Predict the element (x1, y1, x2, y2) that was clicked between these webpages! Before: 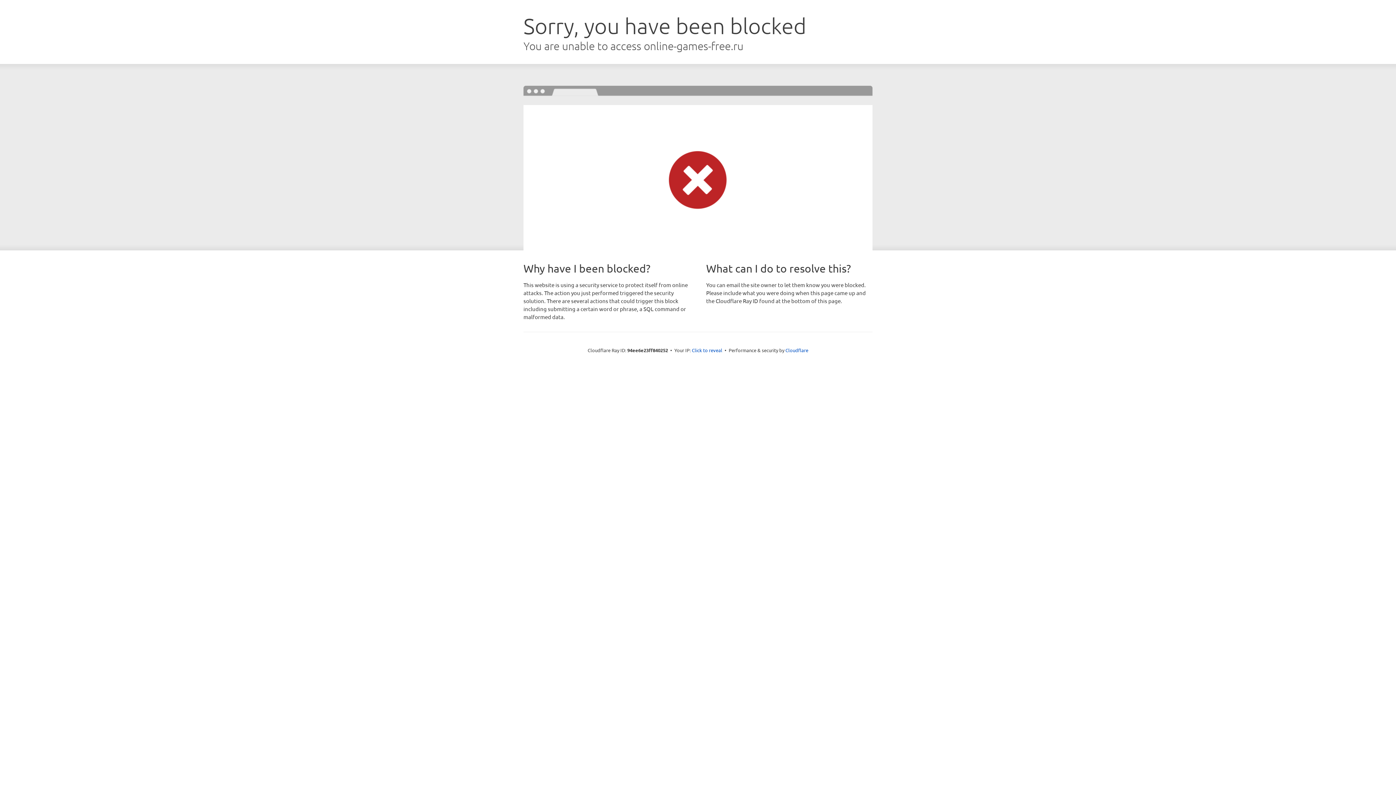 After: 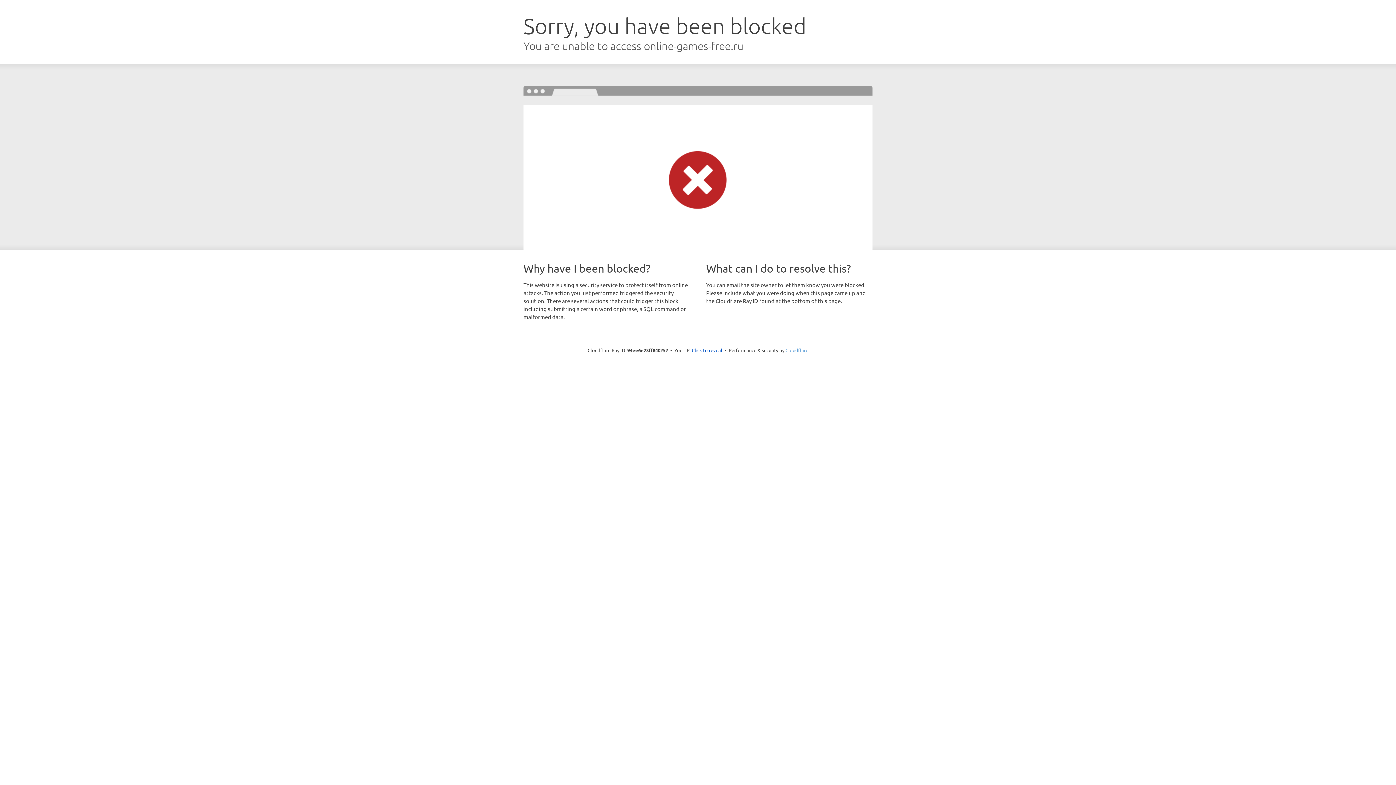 Action: label: Cloudflare bbox: (785, 347, 808, 353)